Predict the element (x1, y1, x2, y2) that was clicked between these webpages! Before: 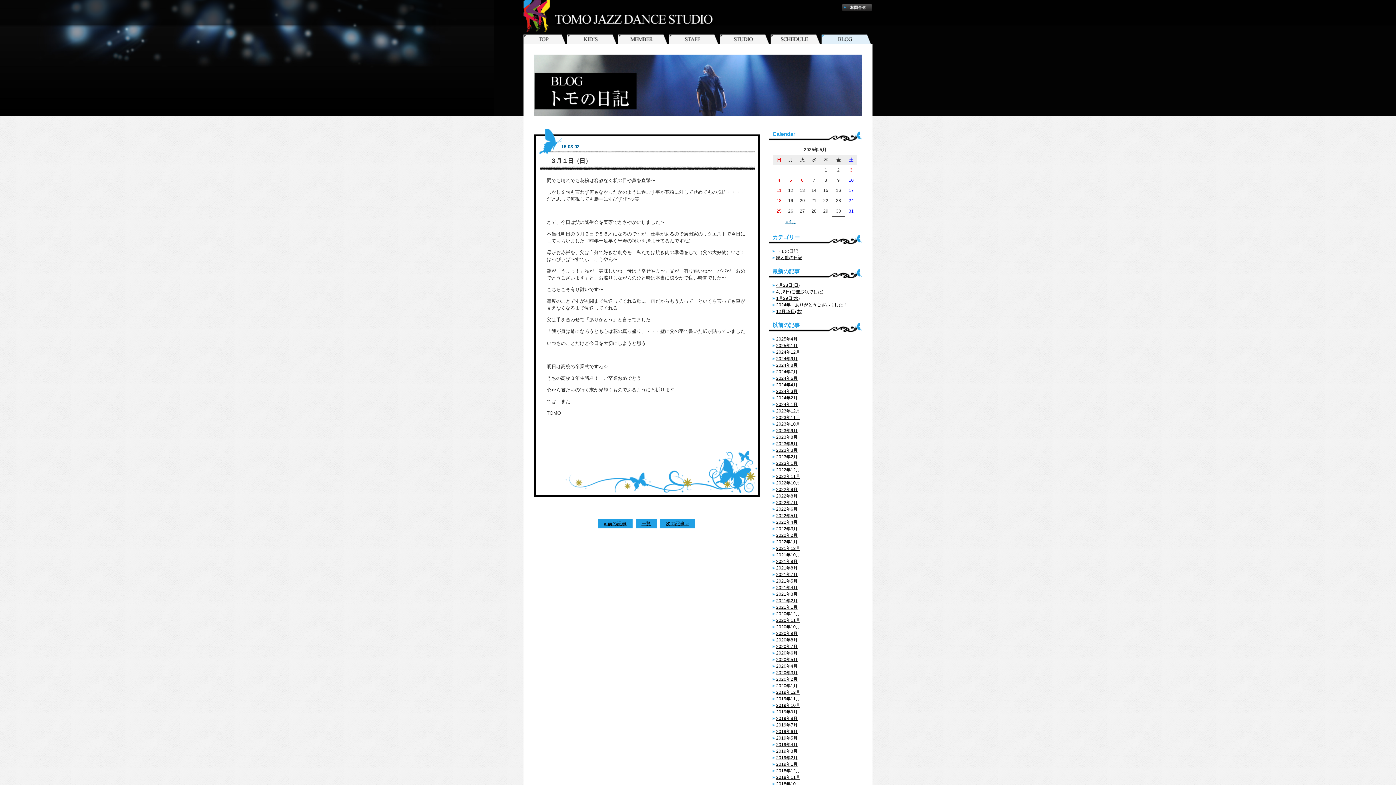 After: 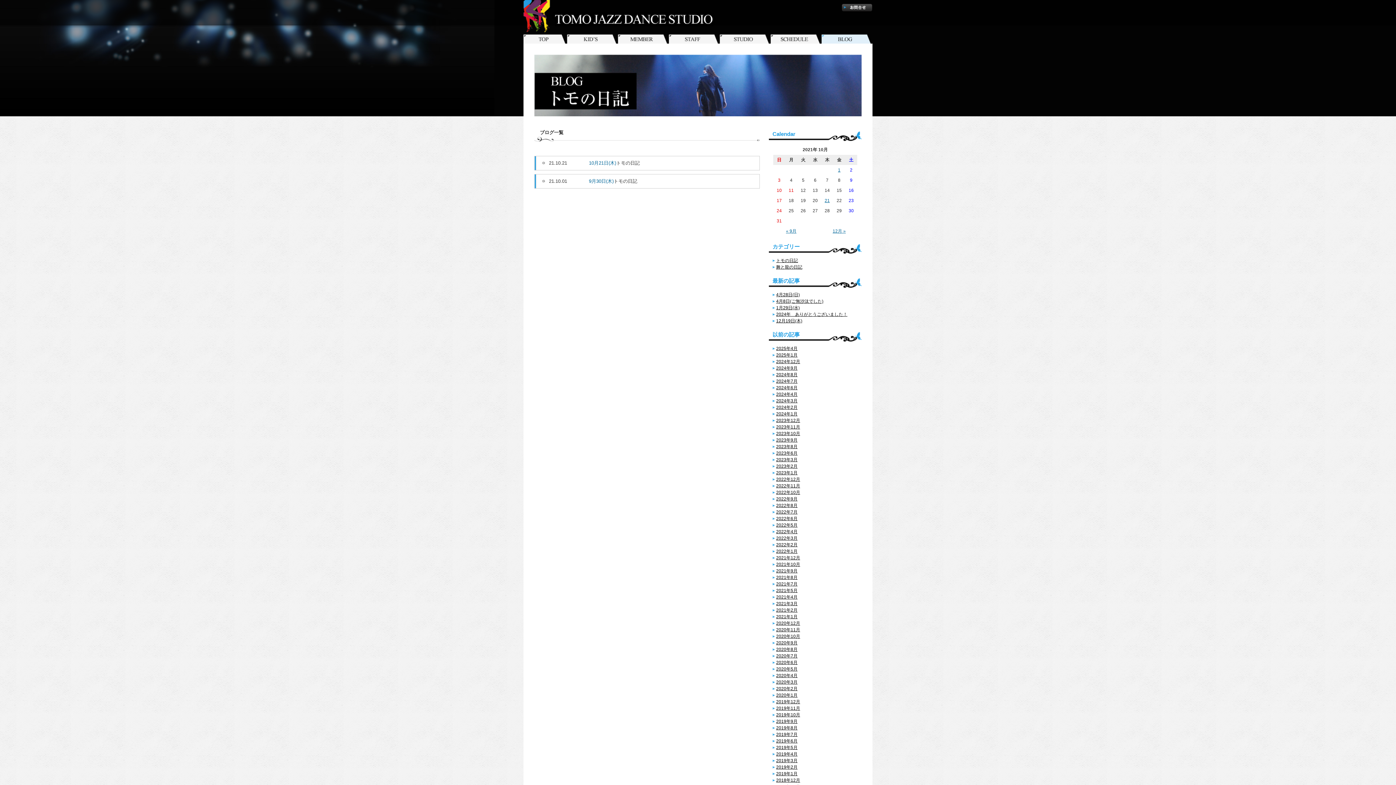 Action: label: 2021年10月 bbox: (776, 552, 800, 557)